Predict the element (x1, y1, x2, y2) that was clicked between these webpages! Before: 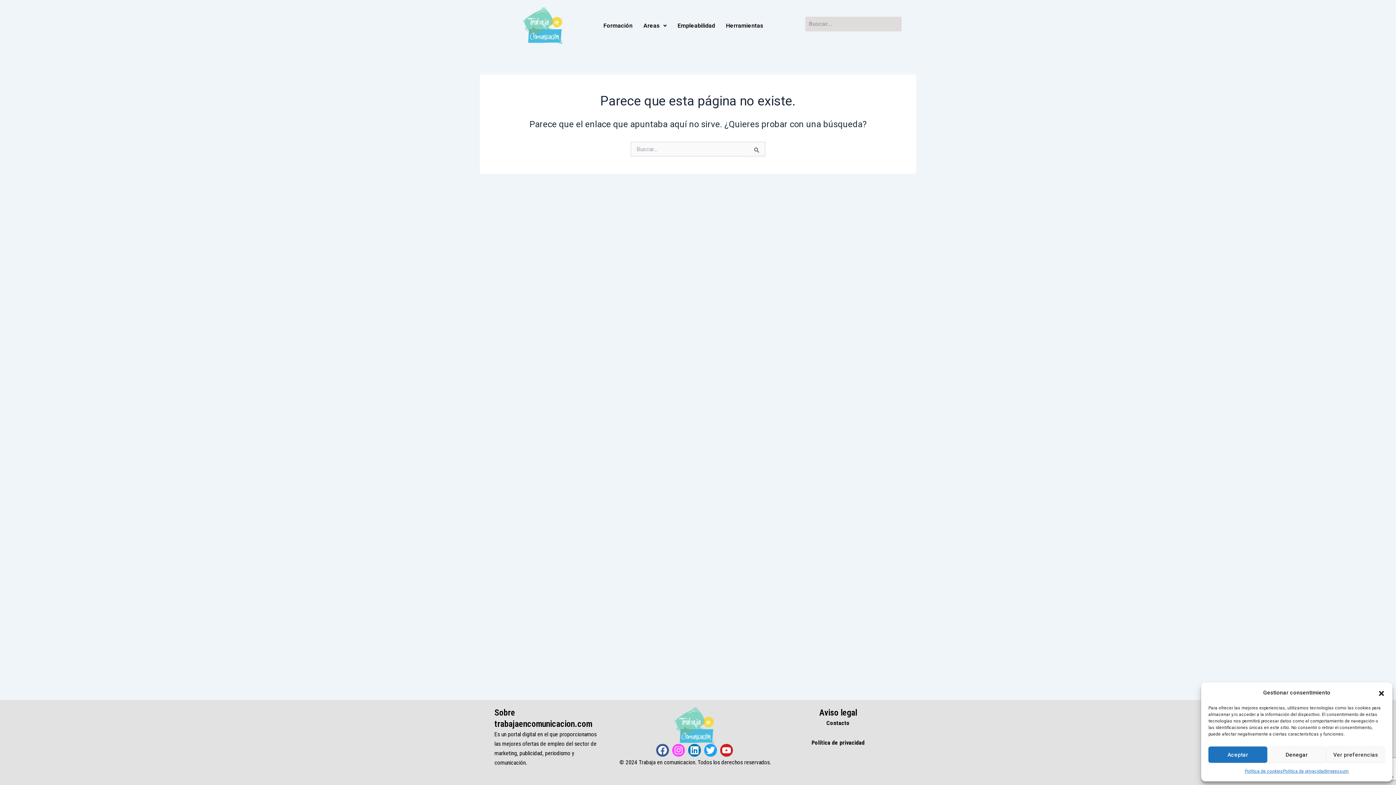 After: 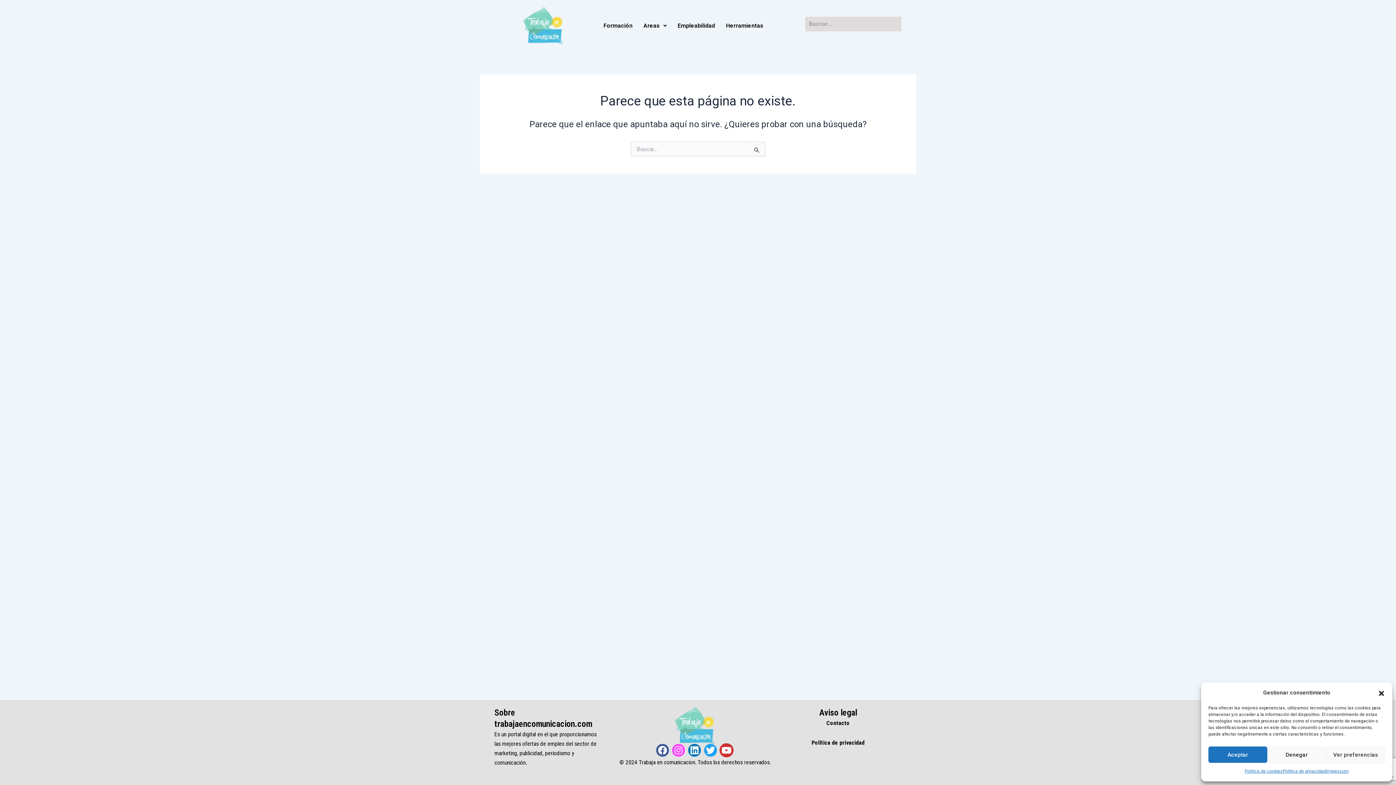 Action: label: Youtube bbox: (720, 744, 732, 757)